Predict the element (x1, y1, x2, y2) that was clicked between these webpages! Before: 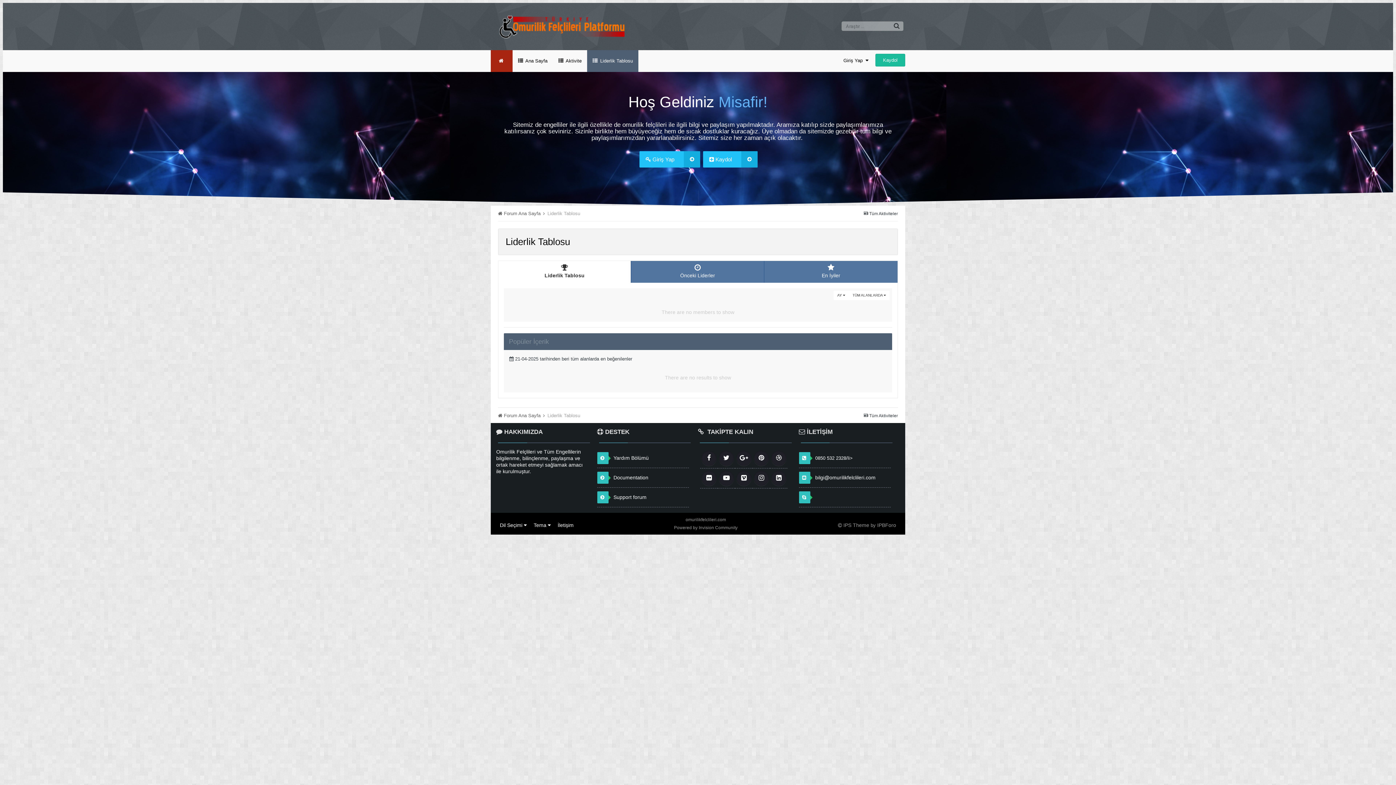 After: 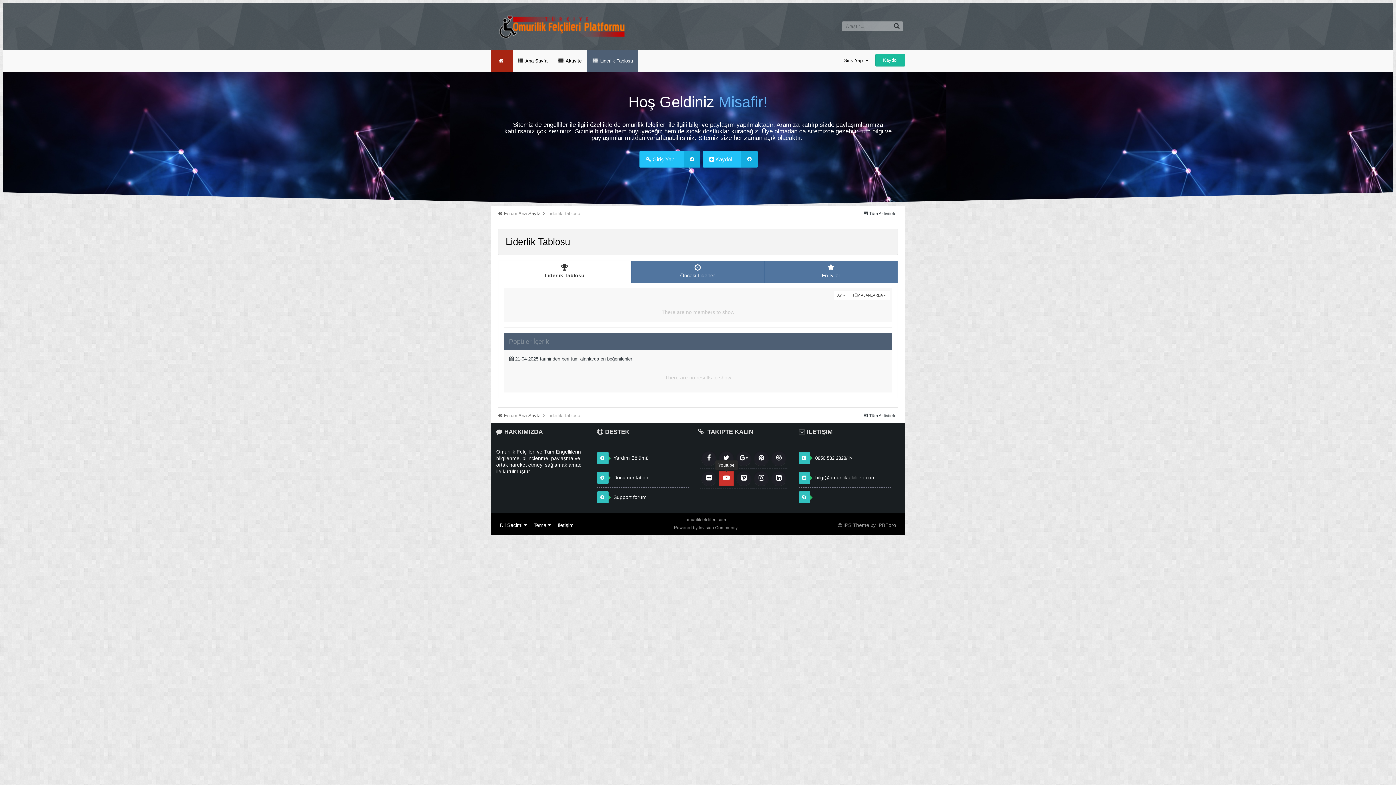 Action: bbox: (719, 470, 734, 486)